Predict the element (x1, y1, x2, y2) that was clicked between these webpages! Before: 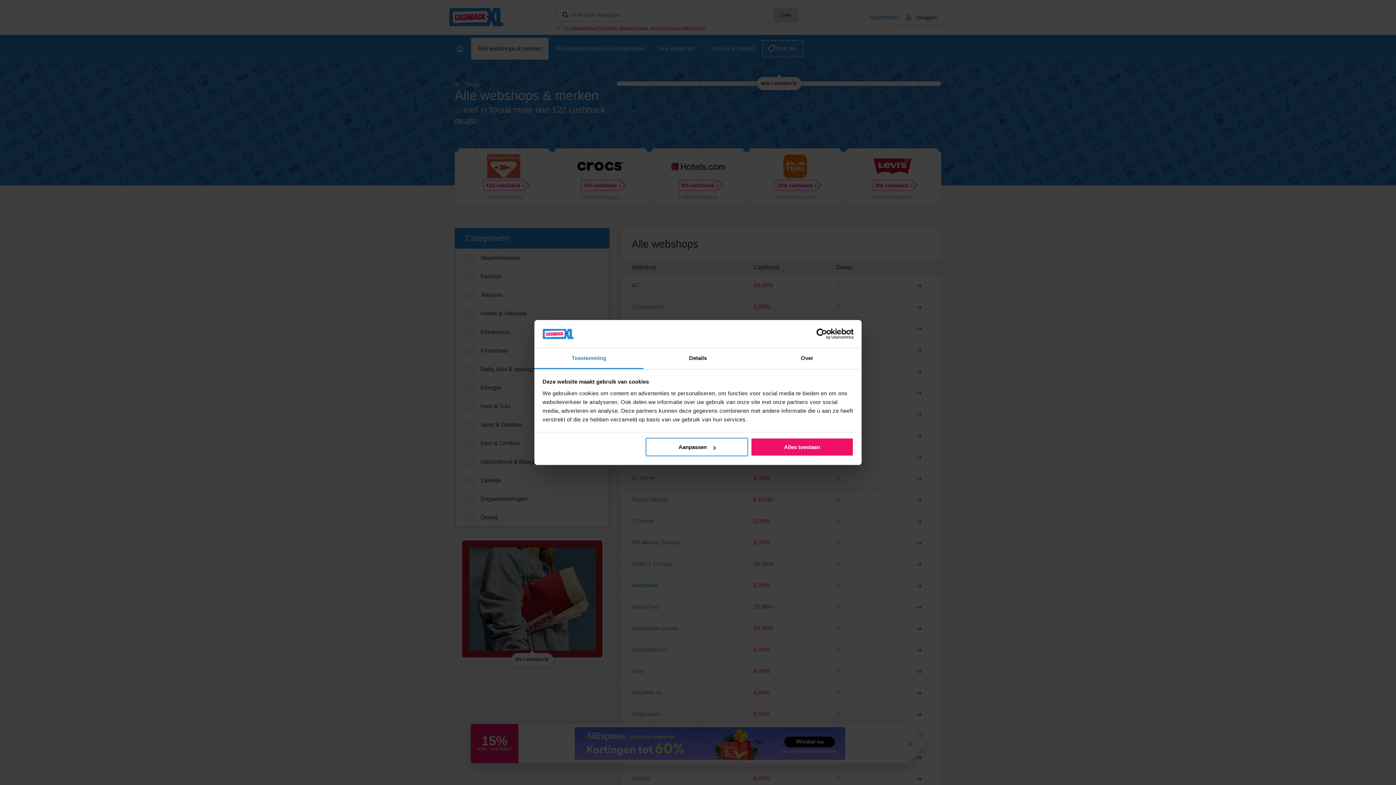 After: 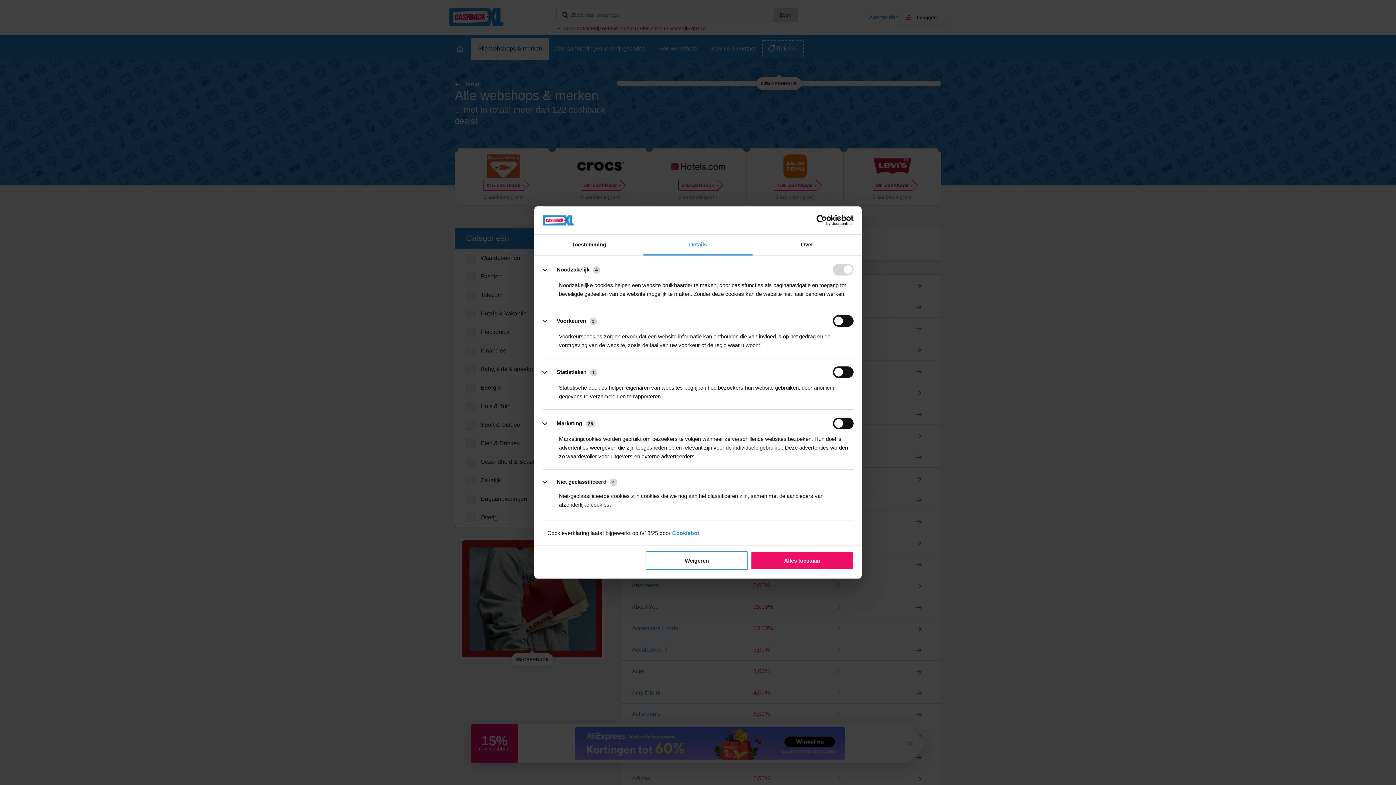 Action: label: Details bbox: (643, 348, 752, 369)